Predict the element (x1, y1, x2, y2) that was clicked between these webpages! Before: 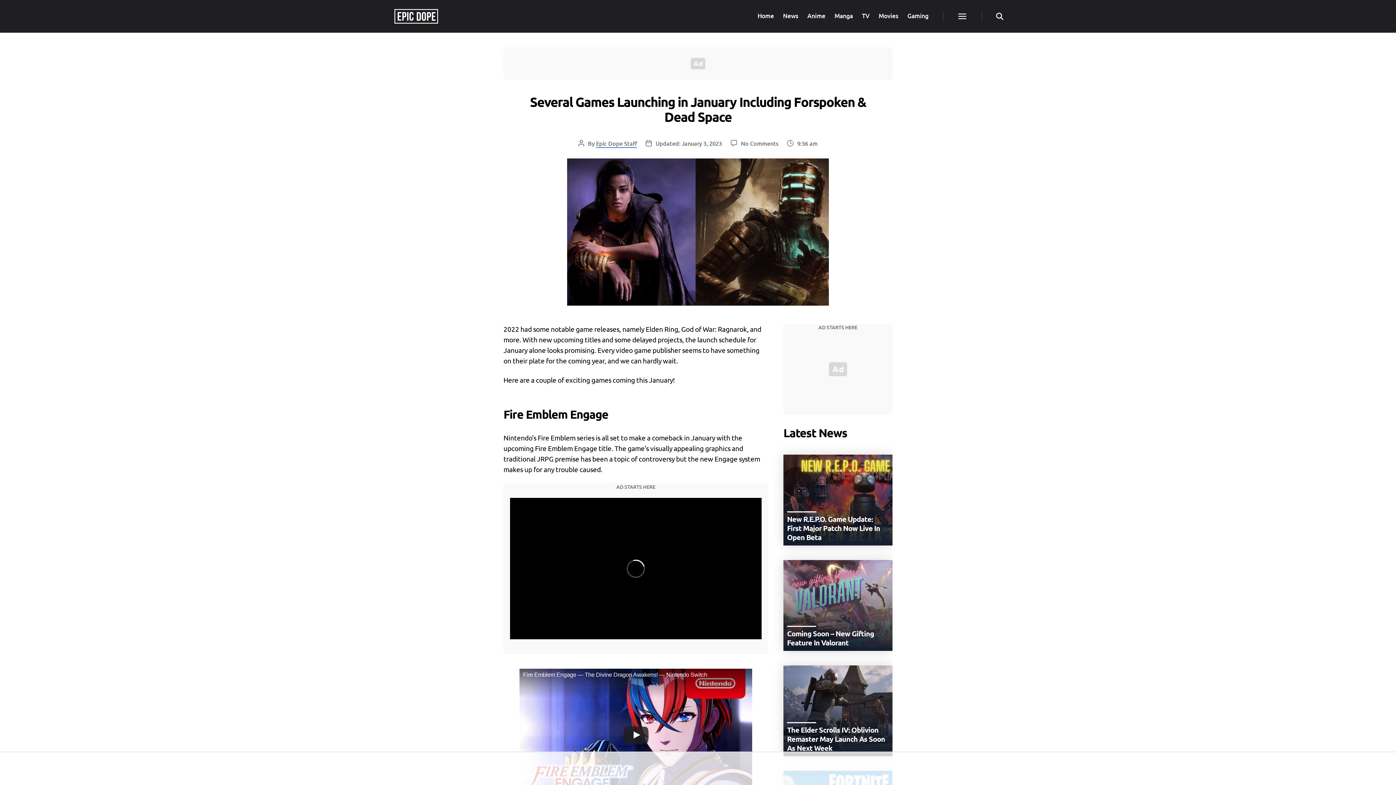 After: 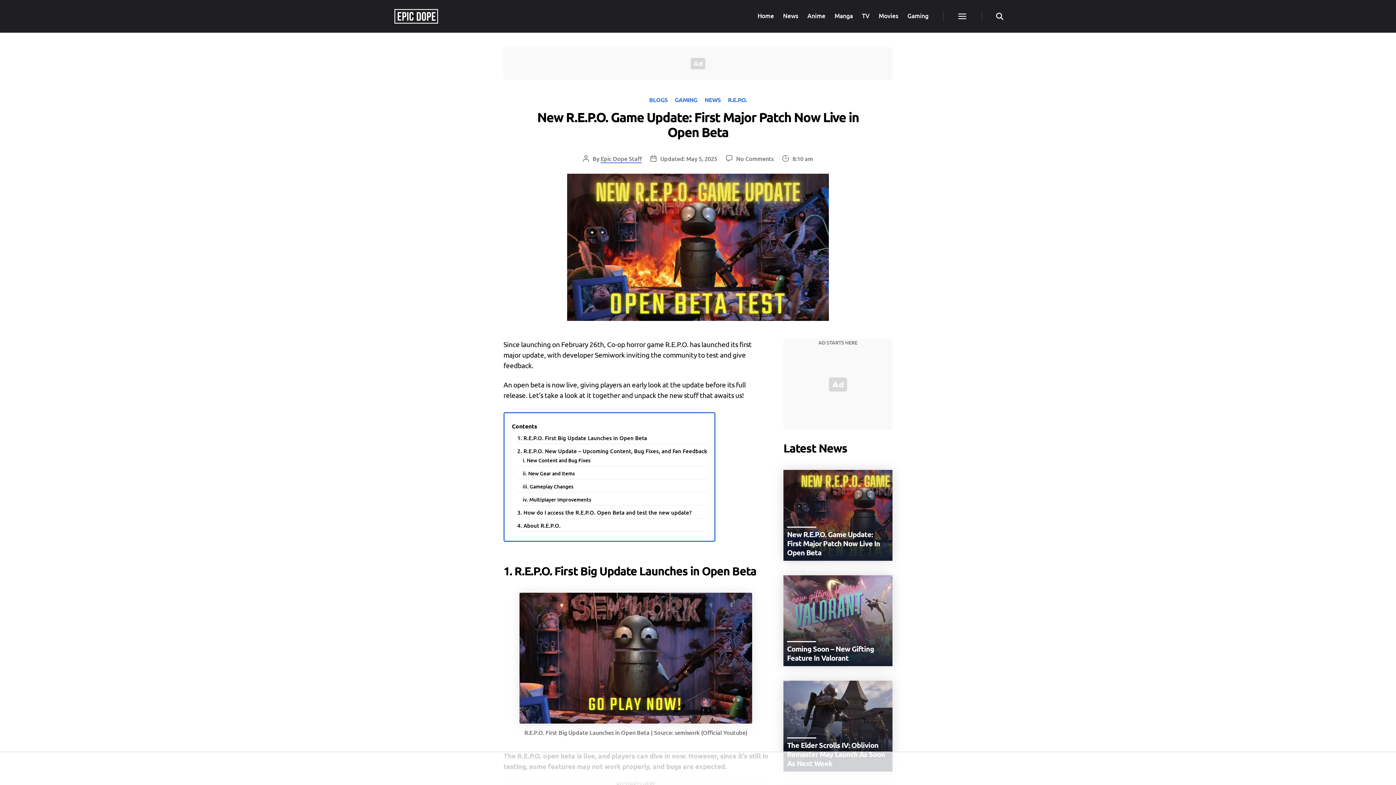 Action: label: New R.E.P.O. Game Update: First Major Patch Now Live In Open Beta bbox: (783, 454, 892, 545)